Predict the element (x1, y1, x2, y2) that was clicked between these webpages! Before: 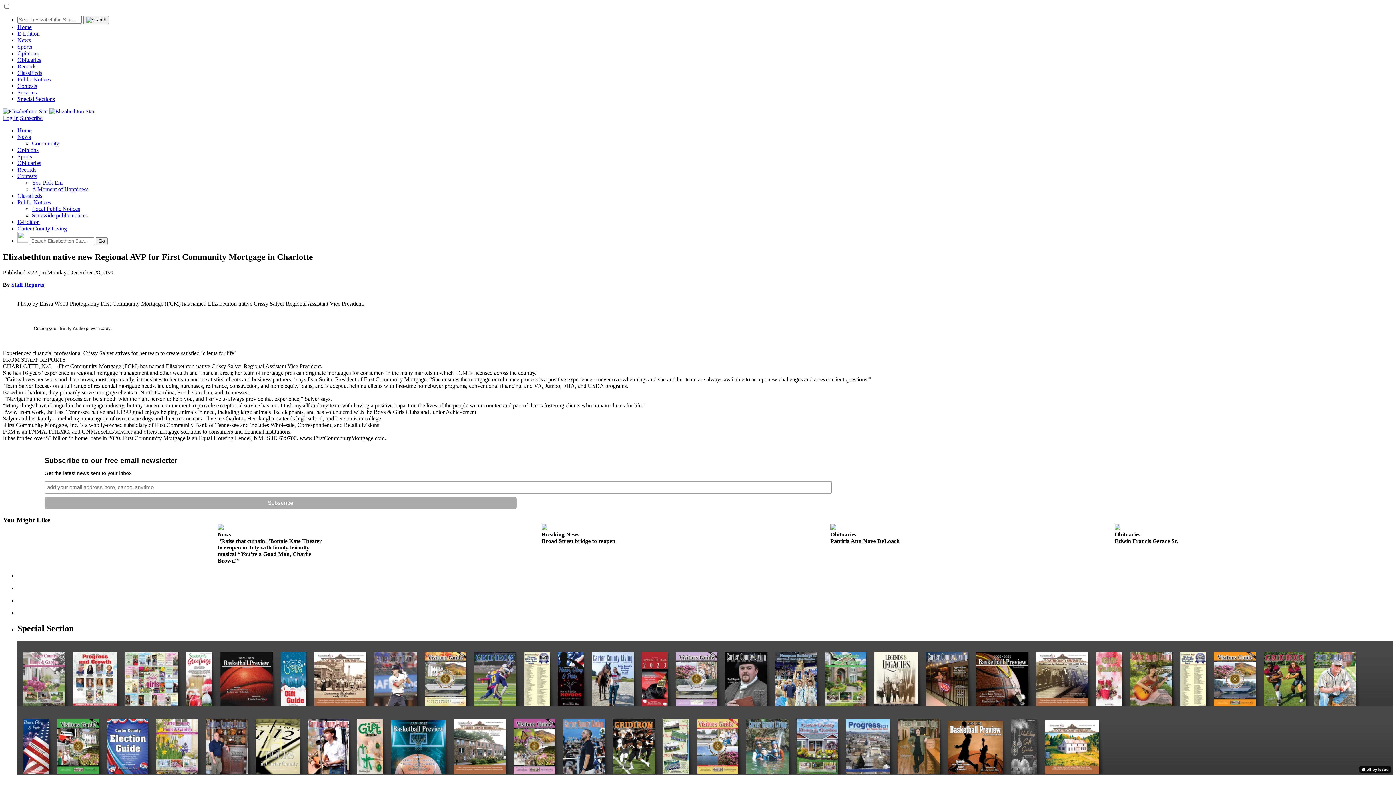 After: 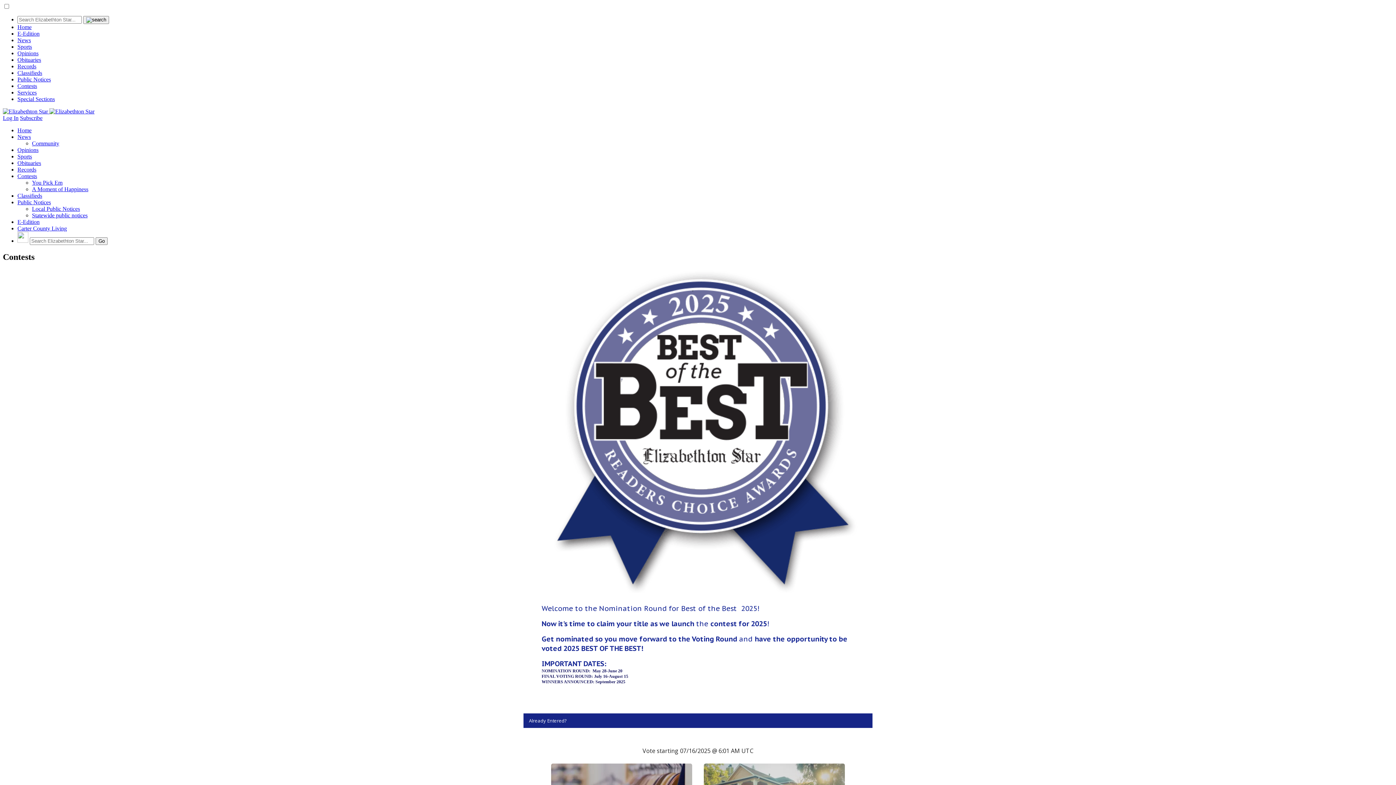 Action: bbox: (17, 82, 37, 89) label: Contests